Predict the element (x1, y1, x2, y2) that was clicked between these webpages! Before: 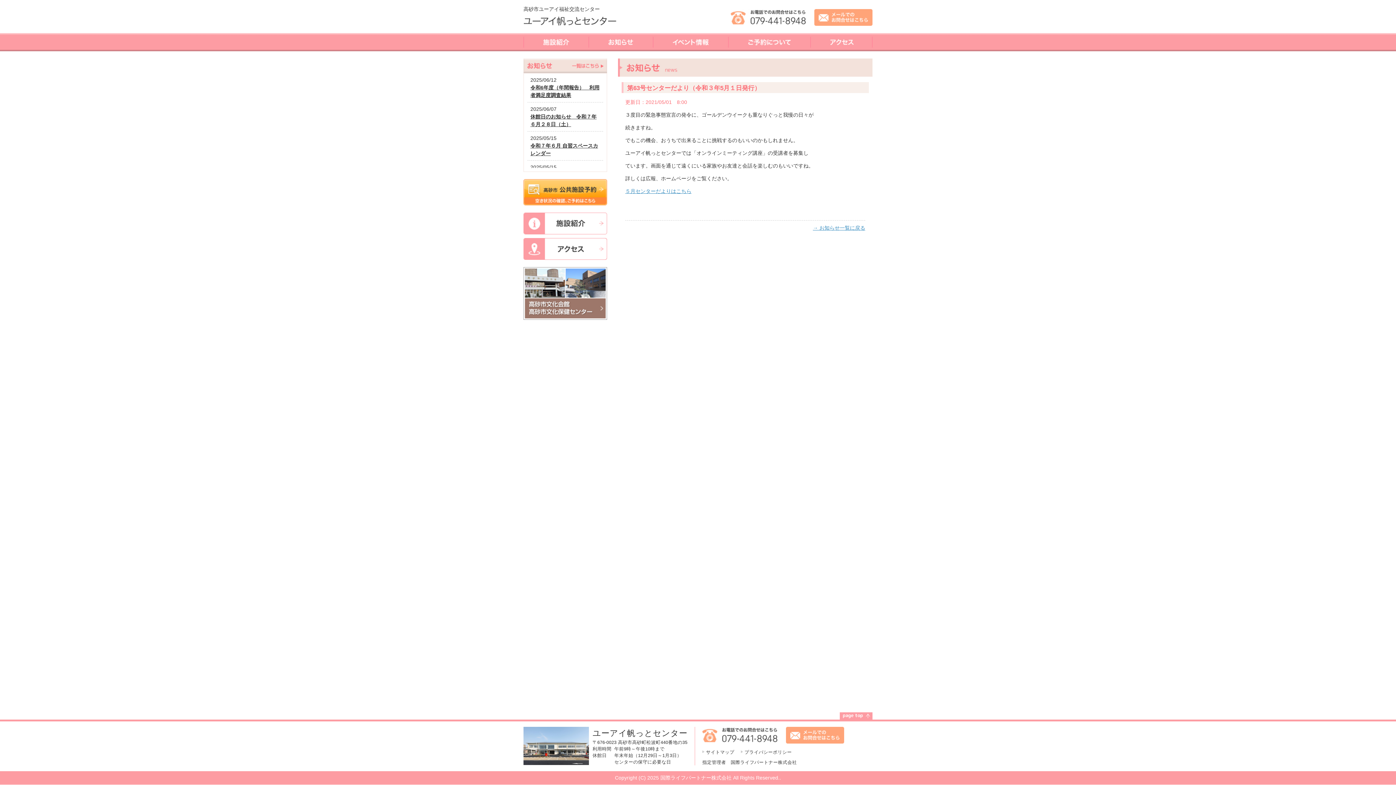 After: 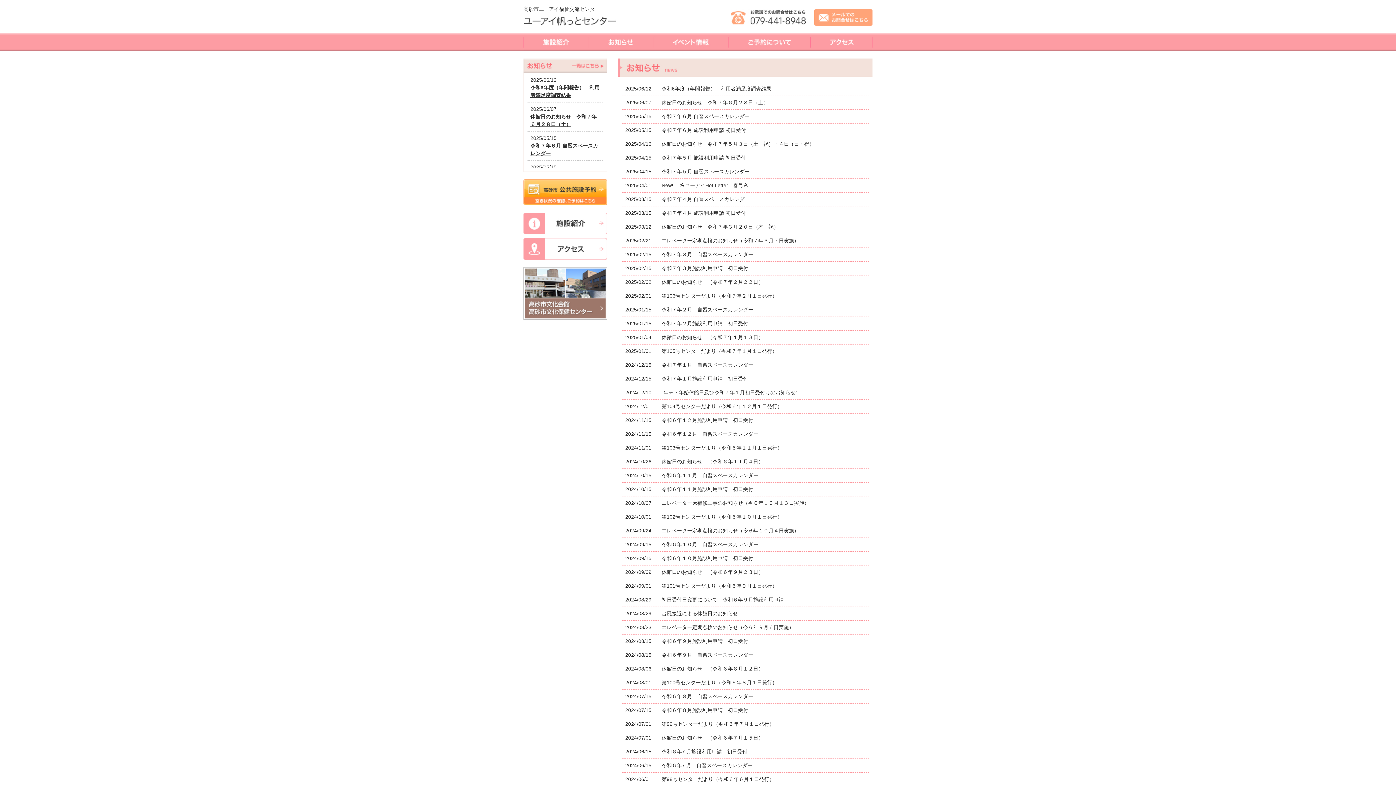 Action: bbox: (588, 46, 653, 52)